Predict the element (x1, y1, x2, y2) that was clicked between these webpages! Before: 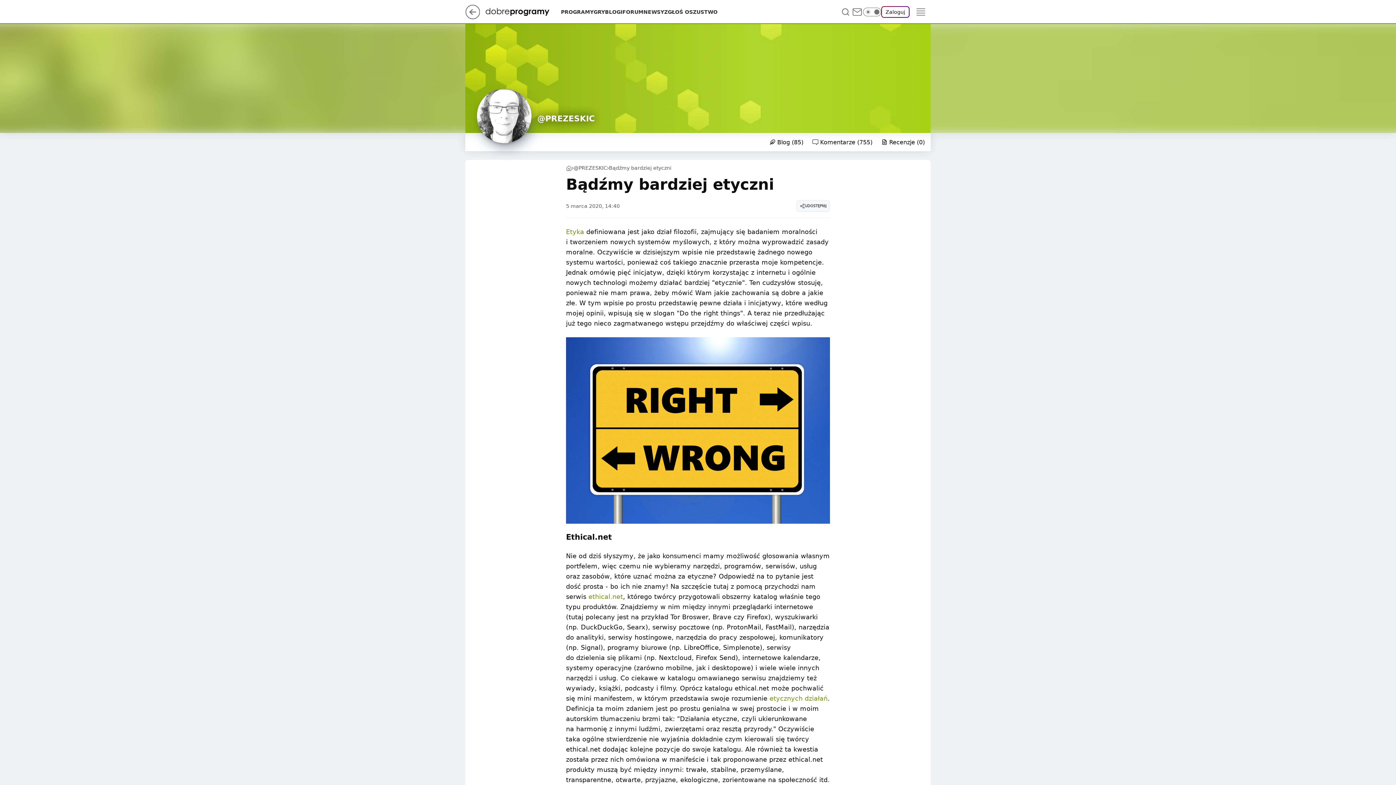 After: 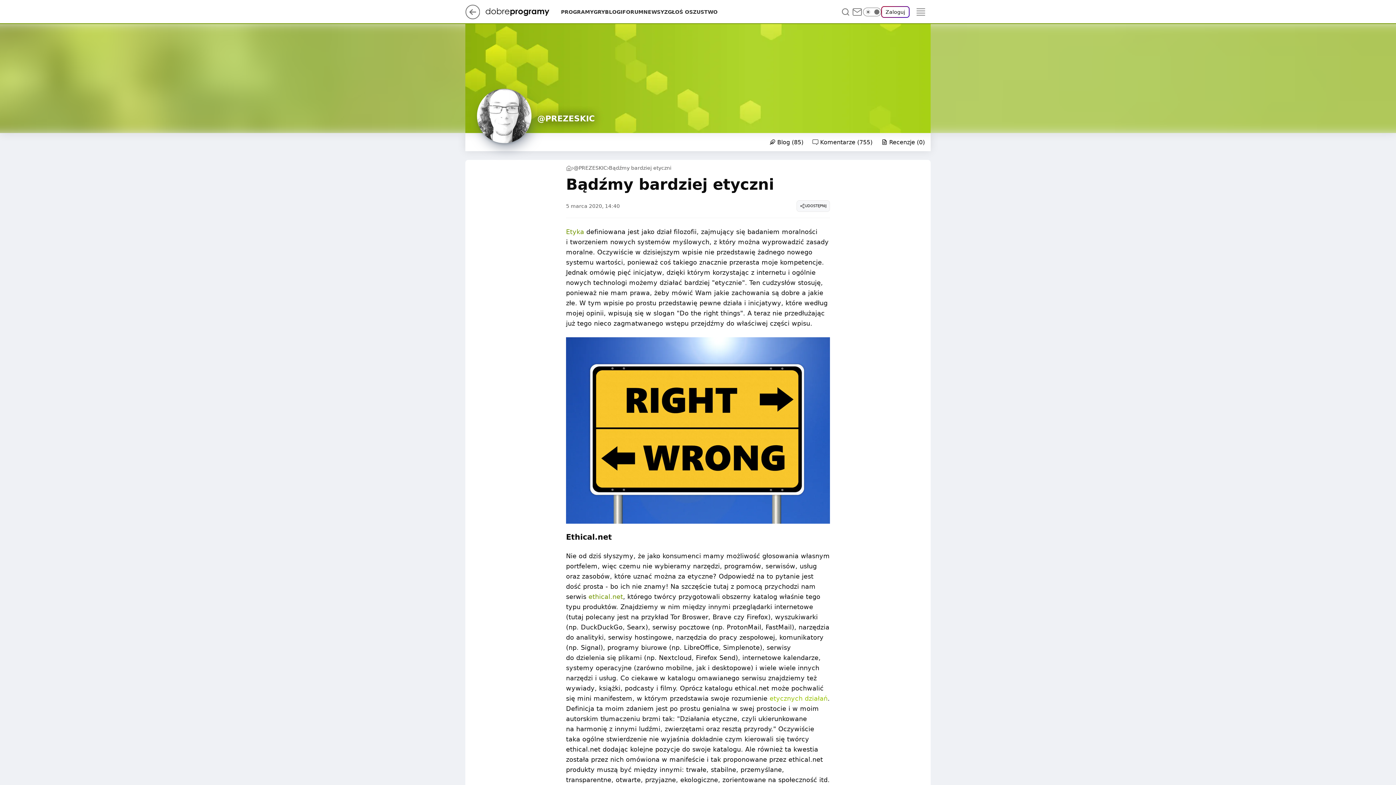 Action: bbox: (769, 695, 827, 702) label: etycznych działań